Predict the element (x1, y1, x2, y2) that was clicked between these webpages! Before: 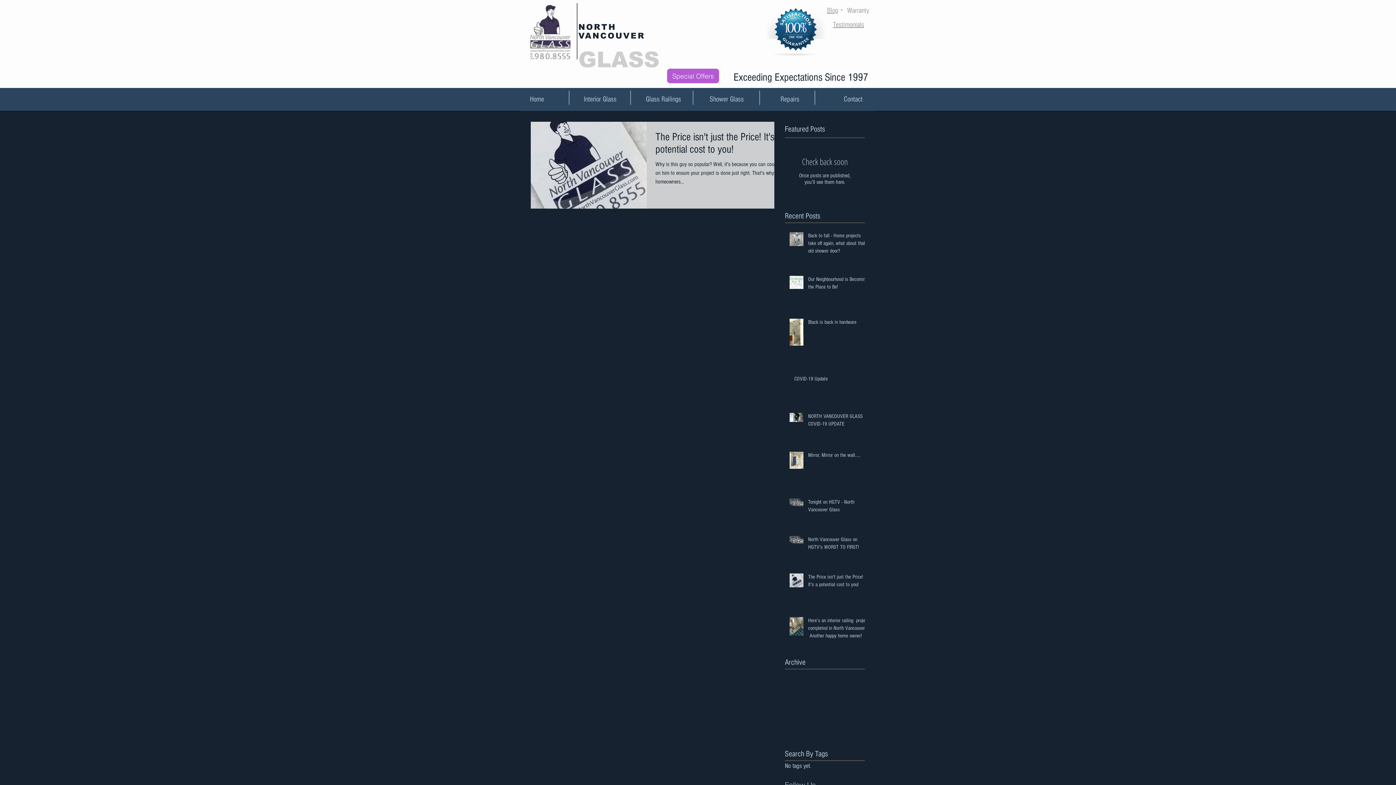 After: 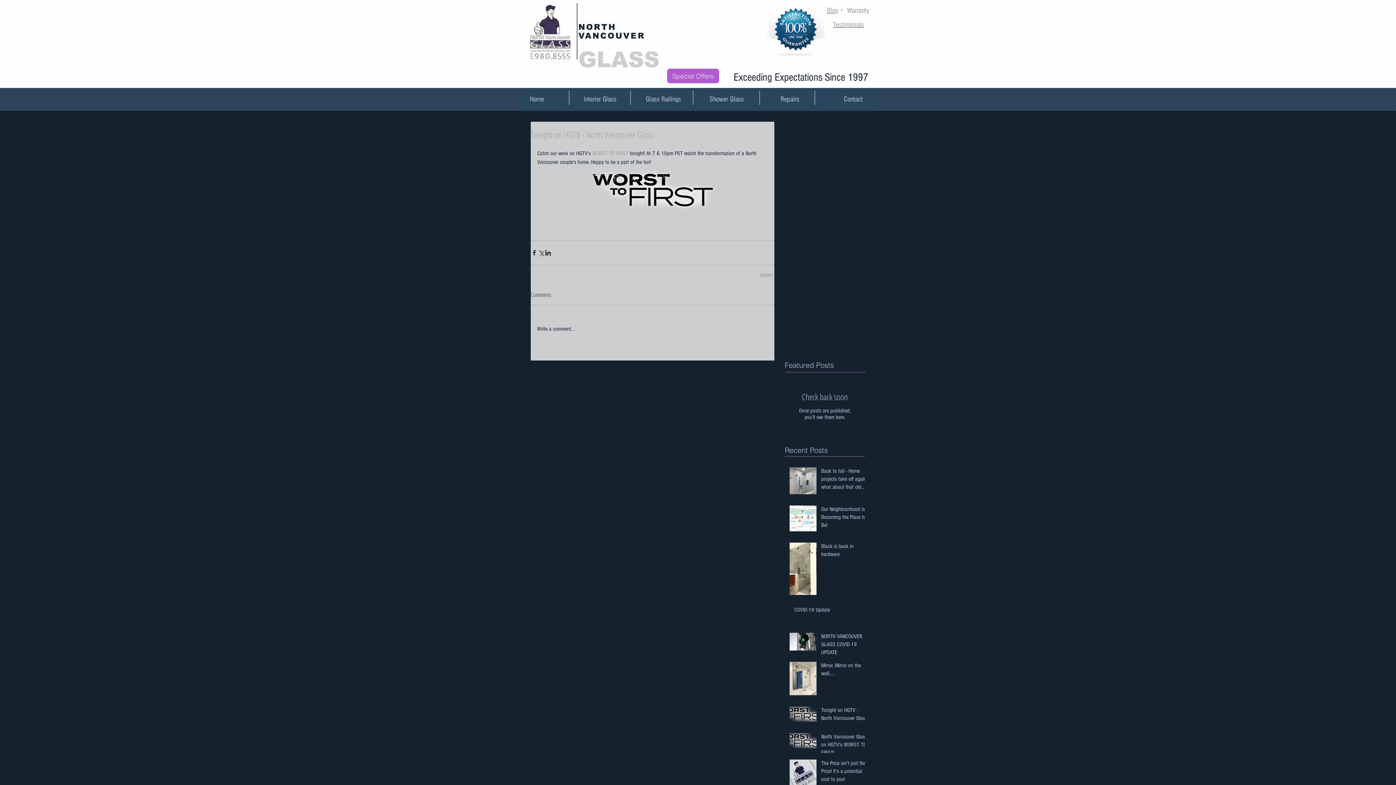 Action: bbox: (808, 498, 869, 516) label: Tonight on HGTV - North Vancouver Glass